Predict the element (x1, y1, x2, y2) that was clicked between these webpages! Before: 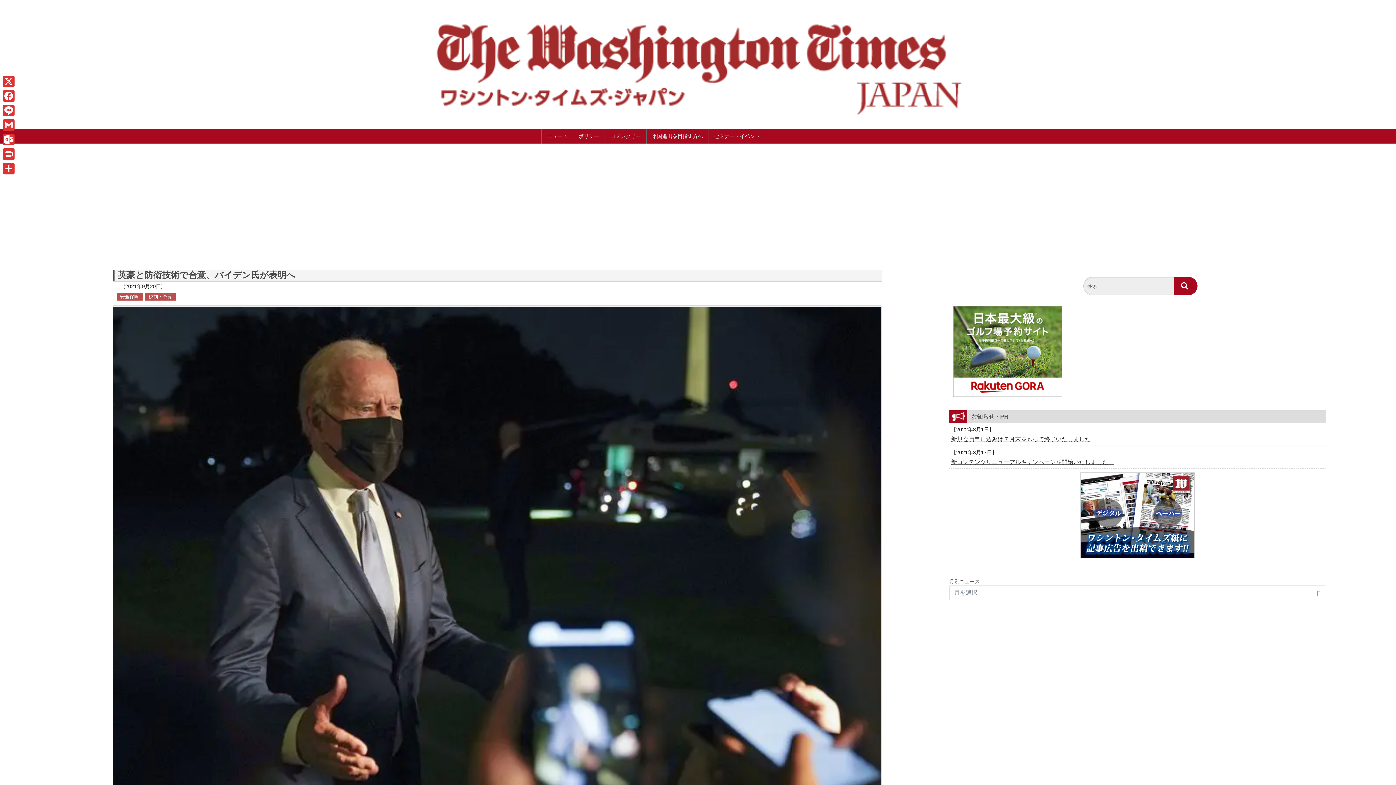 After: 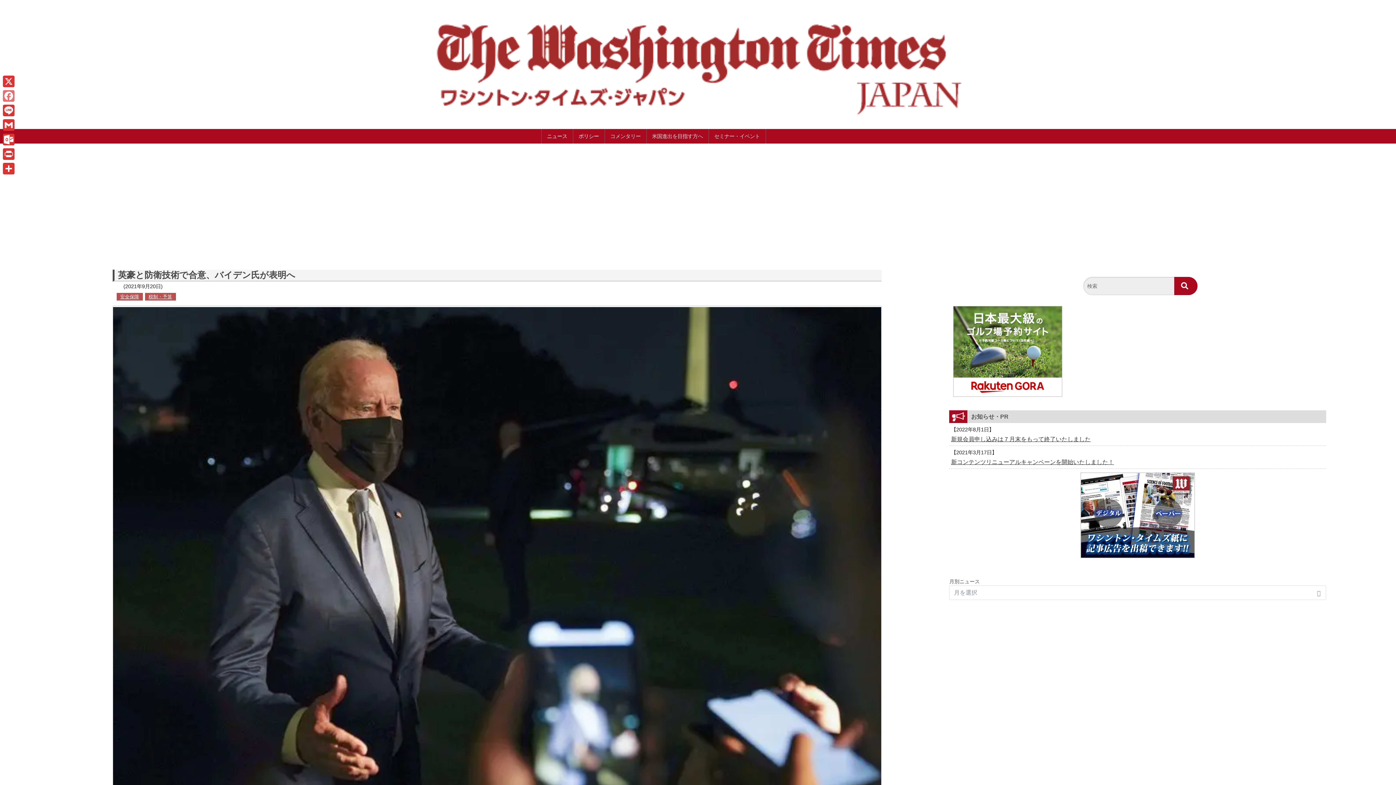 Action: bbox: (1, 88, 16, 103) label: Facebook